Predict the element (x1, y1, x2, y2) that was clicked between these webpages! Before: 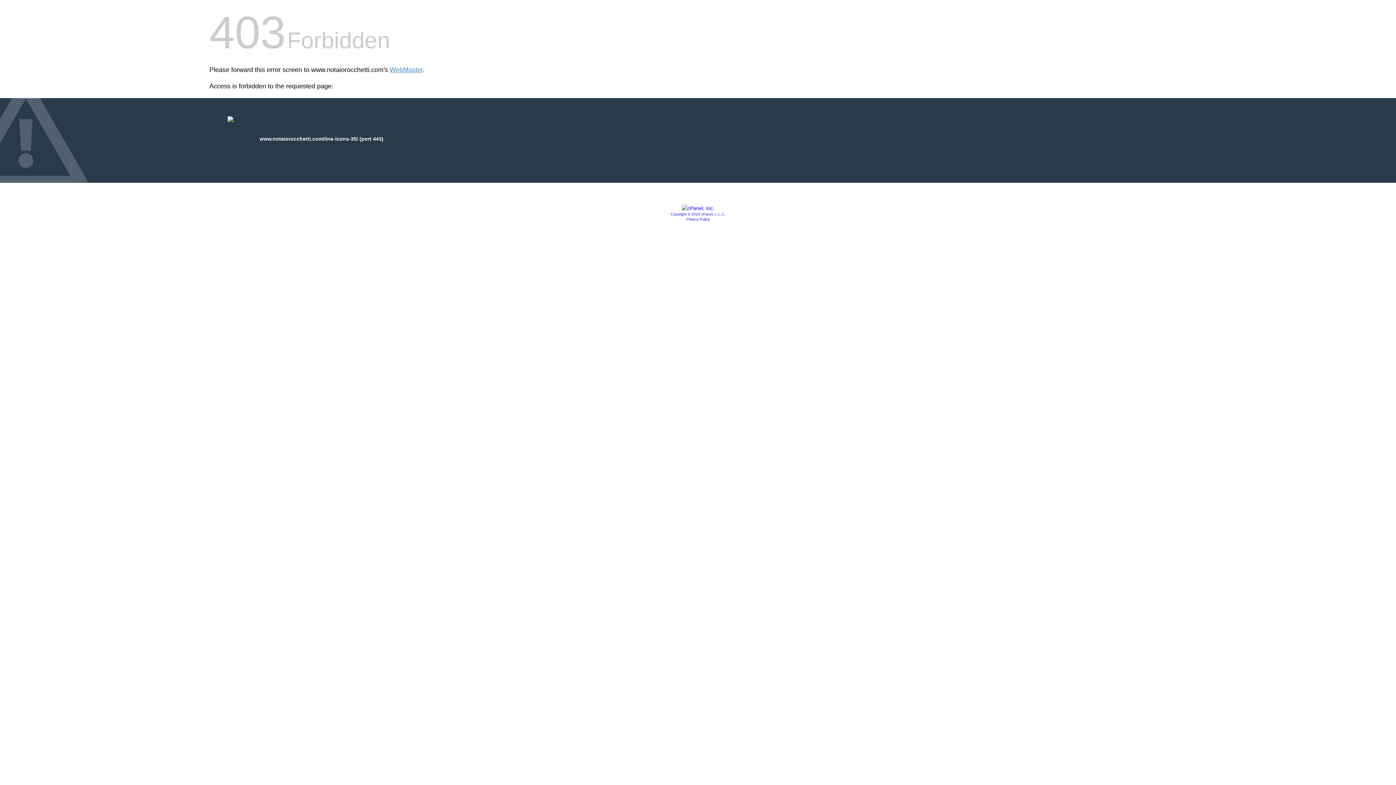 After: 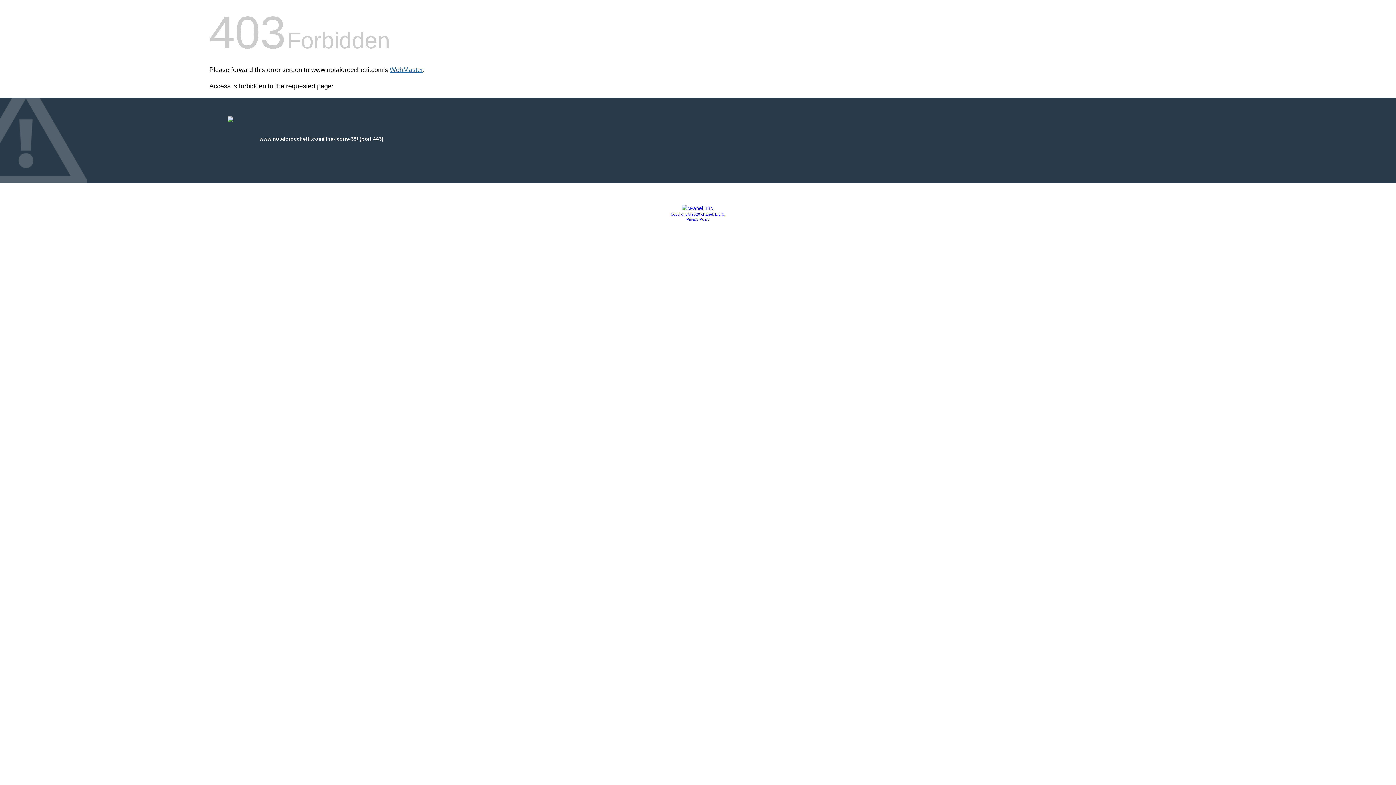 Action: label: WebMaster bbox: (389, 66, 422, 73)